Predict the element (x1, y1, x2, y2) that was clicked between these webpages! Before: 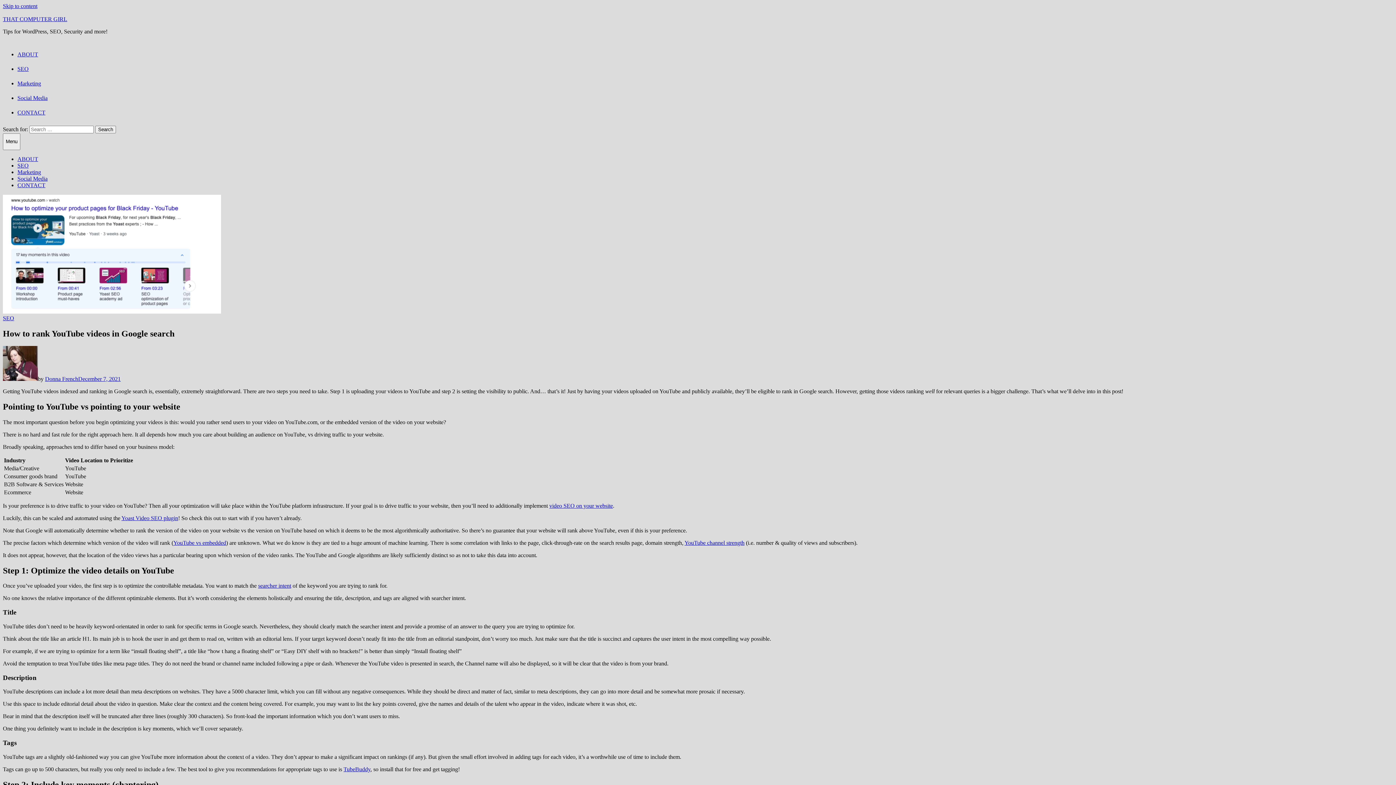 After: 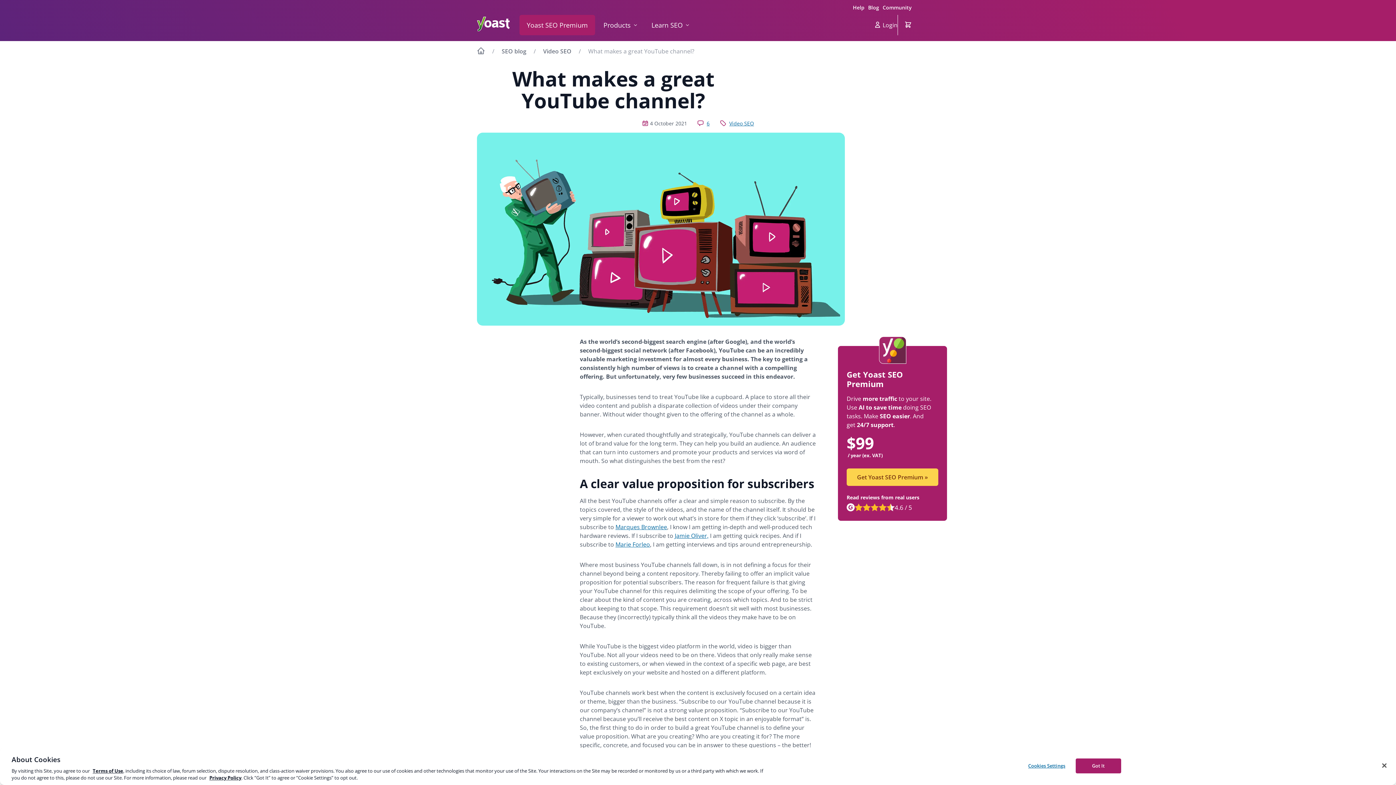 Action: label: YouTube channel strength bbox: (684, 539, 744, 546)